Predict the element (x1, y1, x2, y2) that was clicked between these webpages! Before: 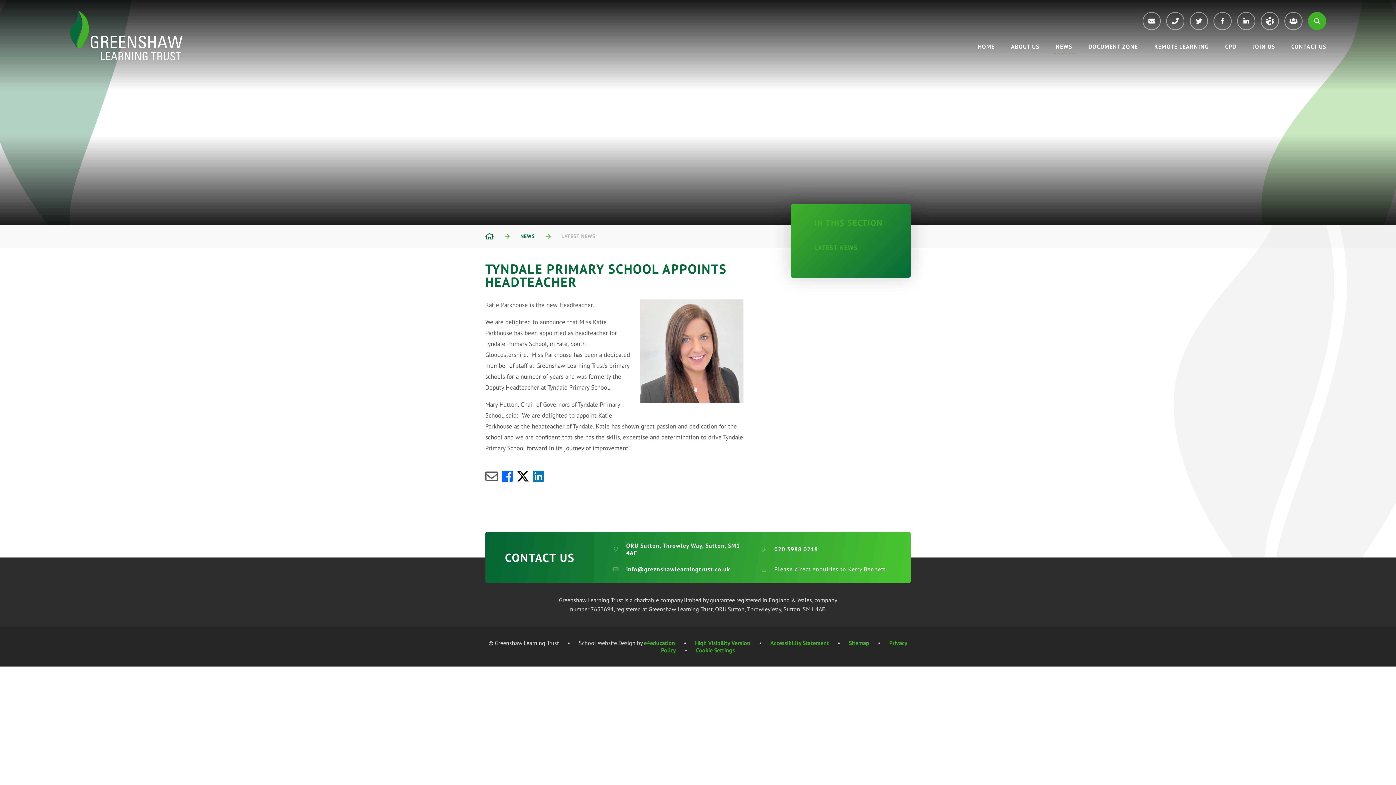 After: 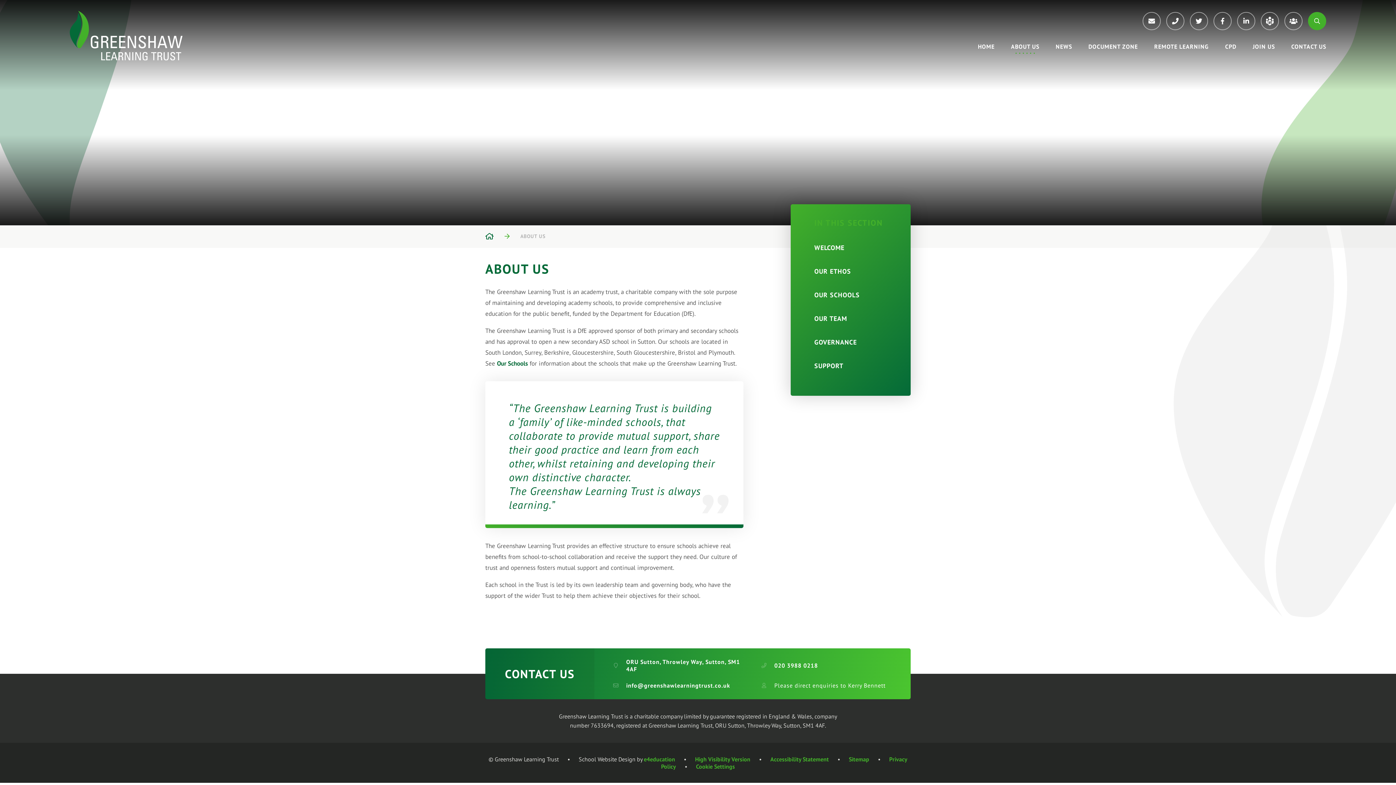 Action: bbox: (1011, 39, 1039, 53) label: ABOUT US